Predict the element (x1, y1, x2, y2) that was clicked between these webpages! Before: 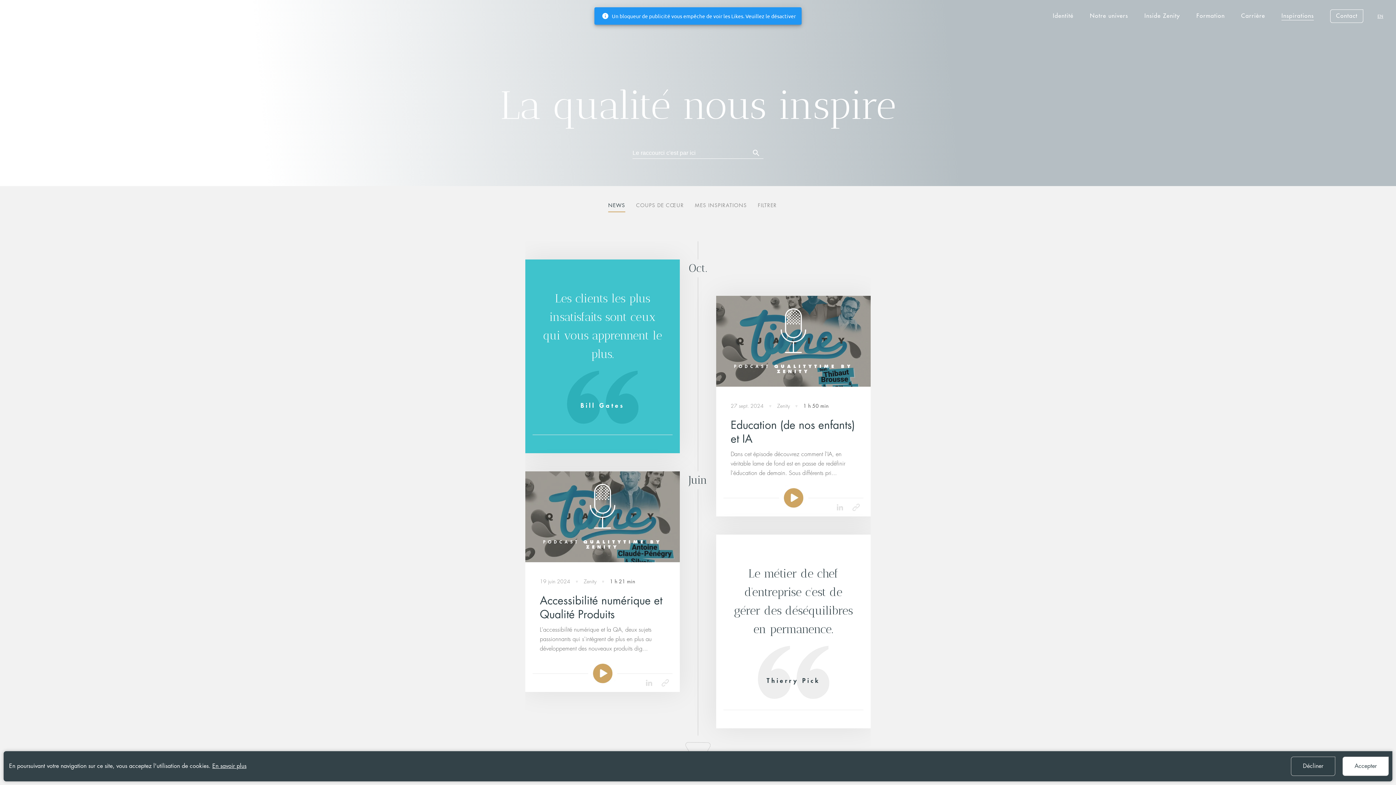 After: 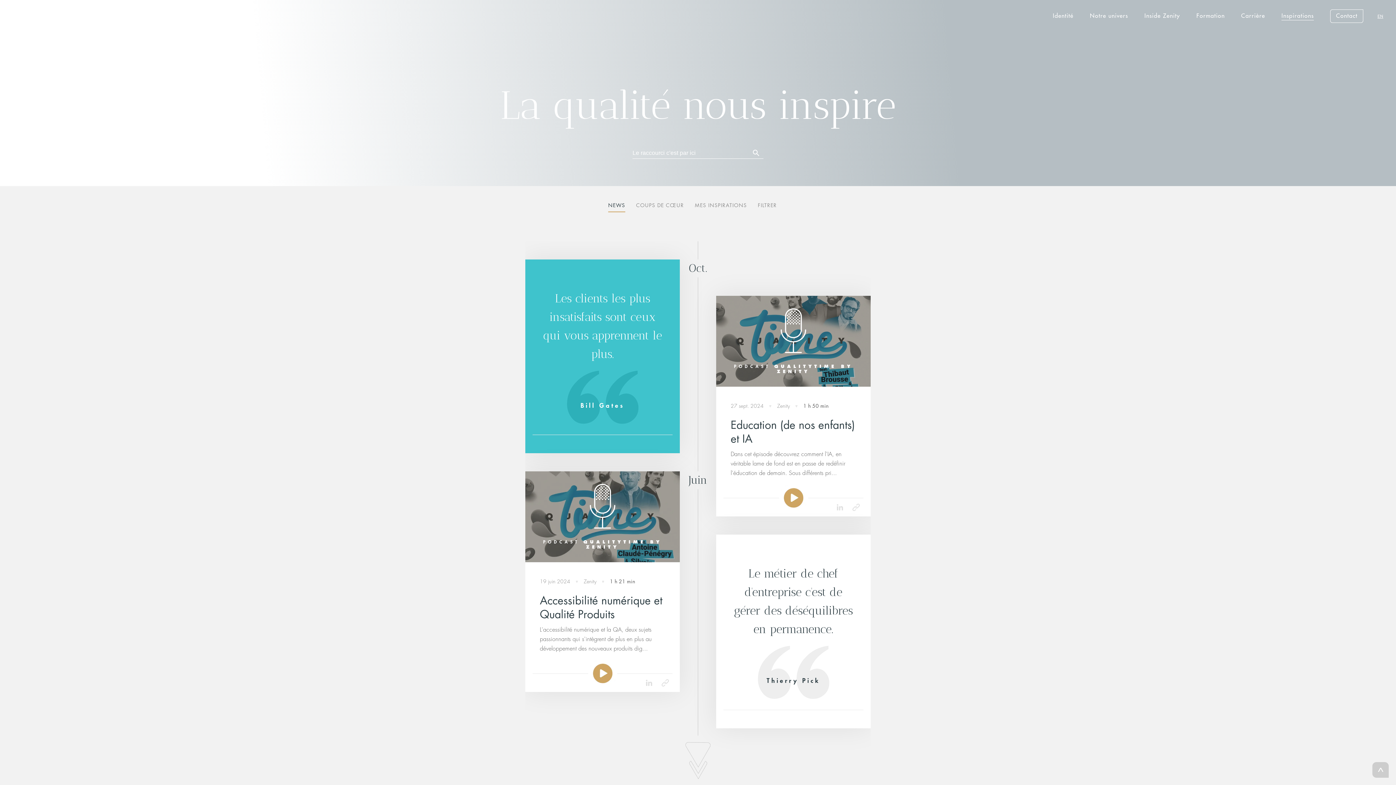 Action: bbox: (1342, 757, 1389, 776) label: Accept cookies